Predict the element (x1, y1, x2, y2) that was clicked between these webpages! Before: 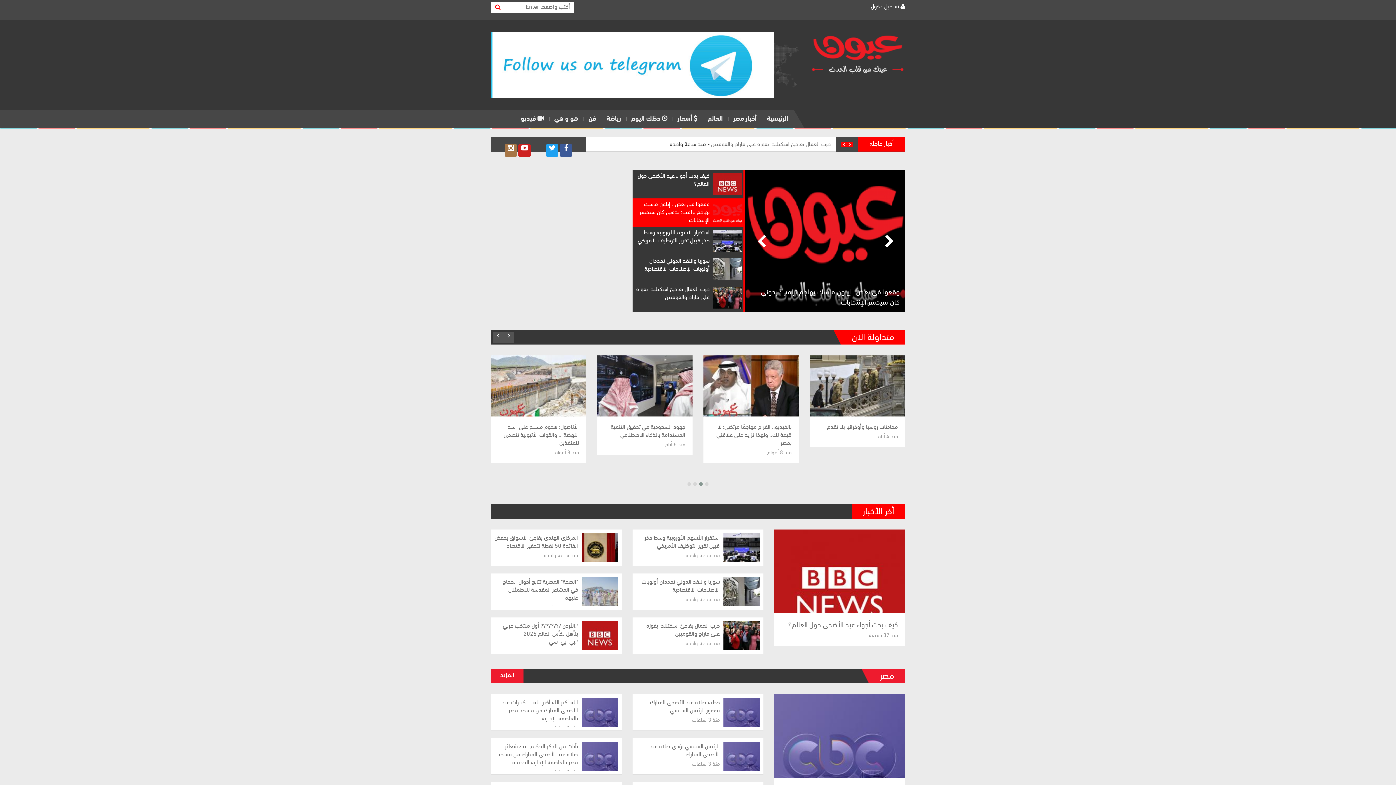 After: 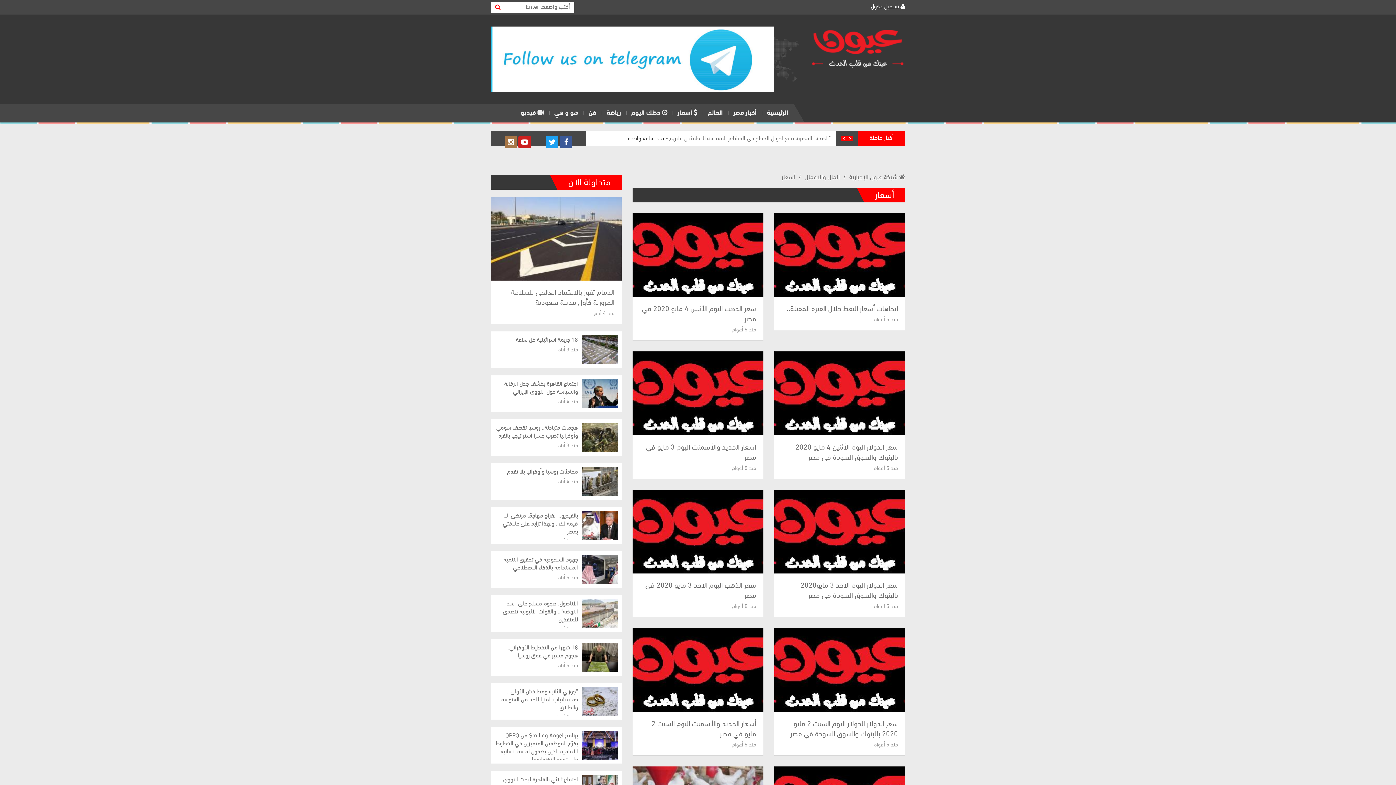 Action: bbox: (672, 109, 702, 128) label:  أسعار